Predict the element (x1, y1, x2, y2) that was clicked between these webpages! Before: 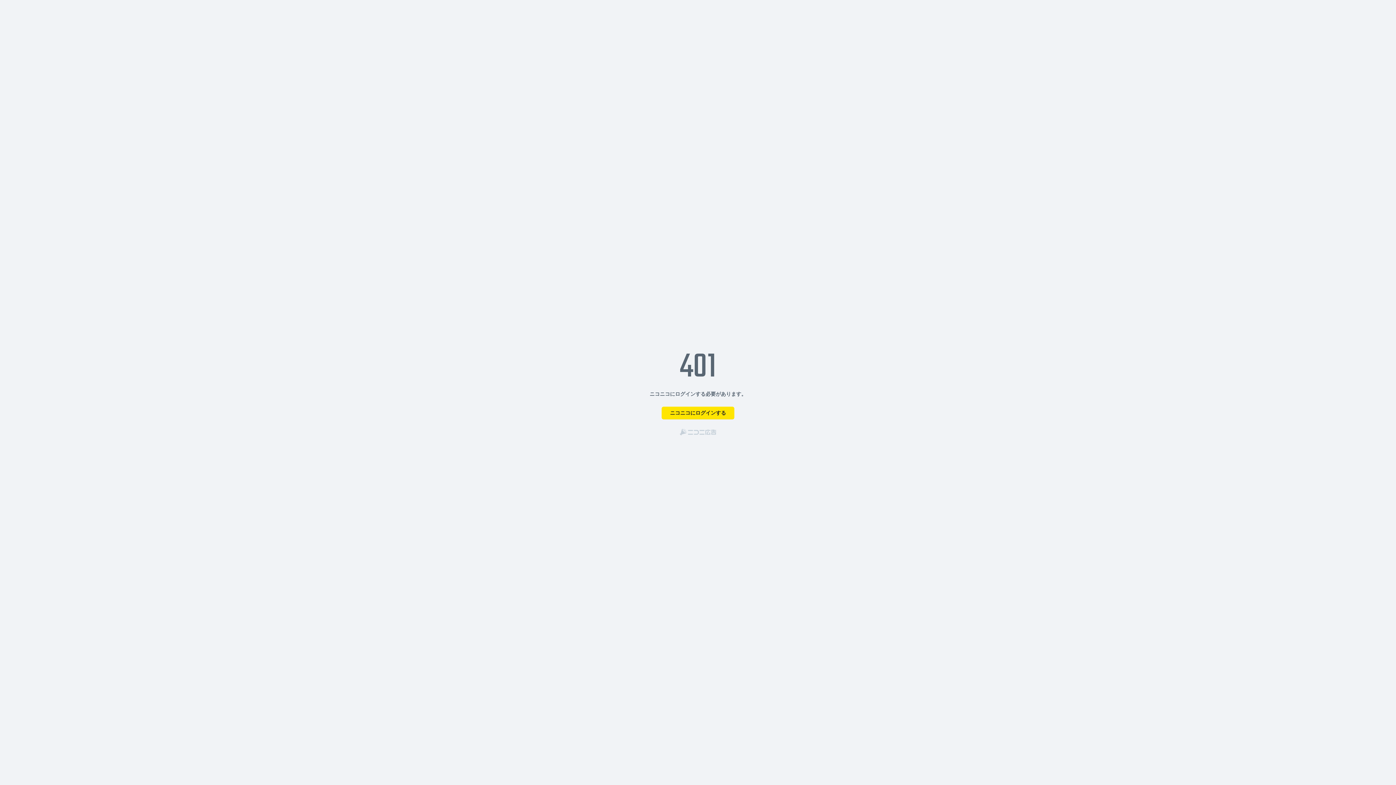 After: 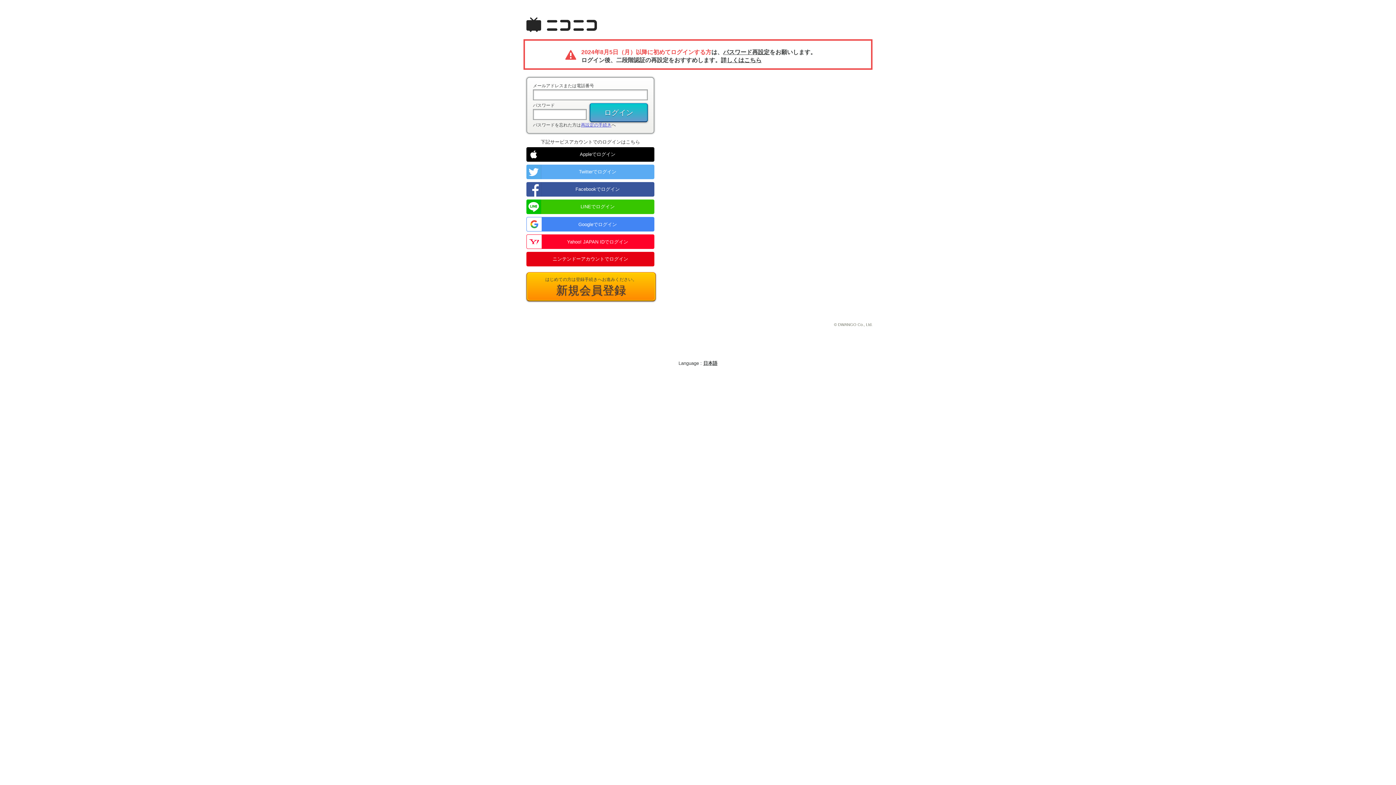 Action: label: ニコニコにログインする bbox: (661, 406, 734, 419)